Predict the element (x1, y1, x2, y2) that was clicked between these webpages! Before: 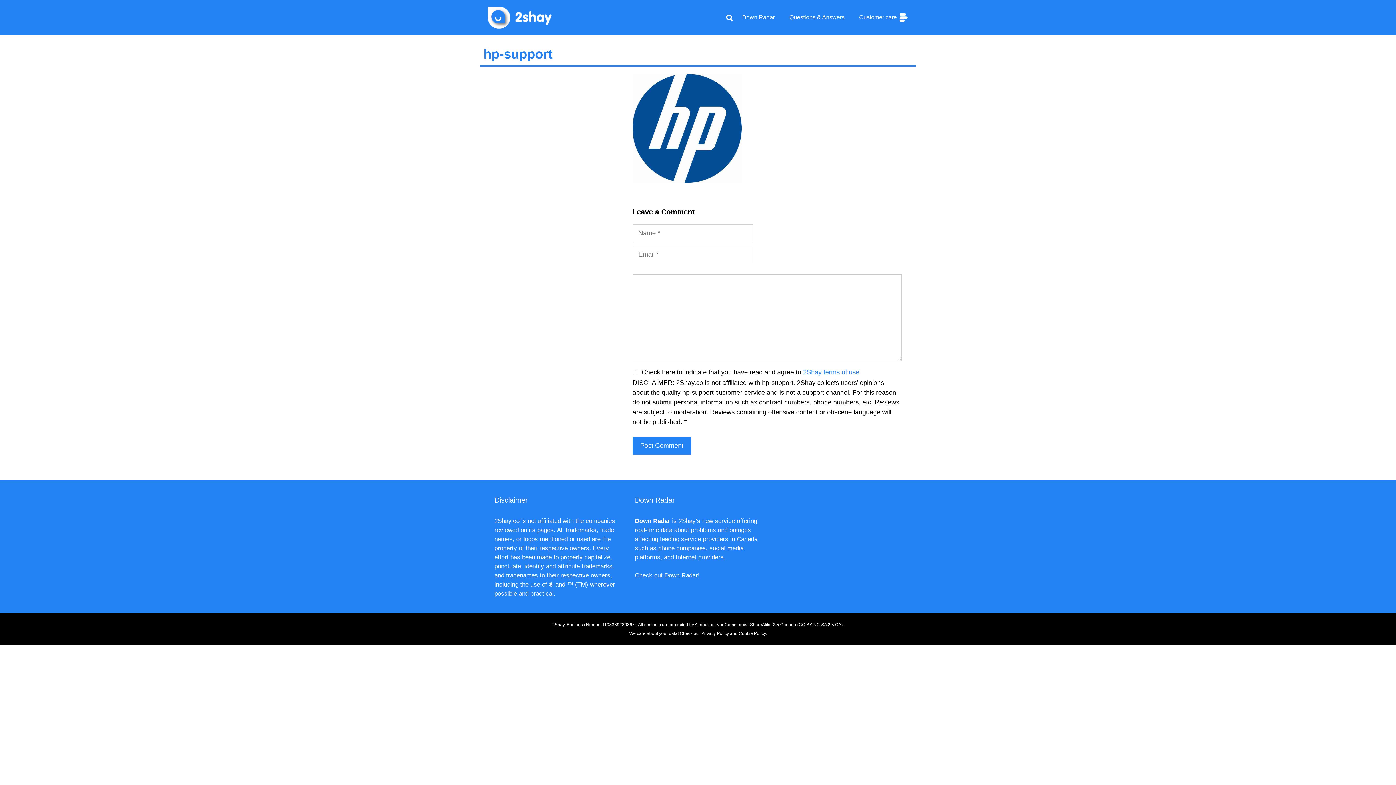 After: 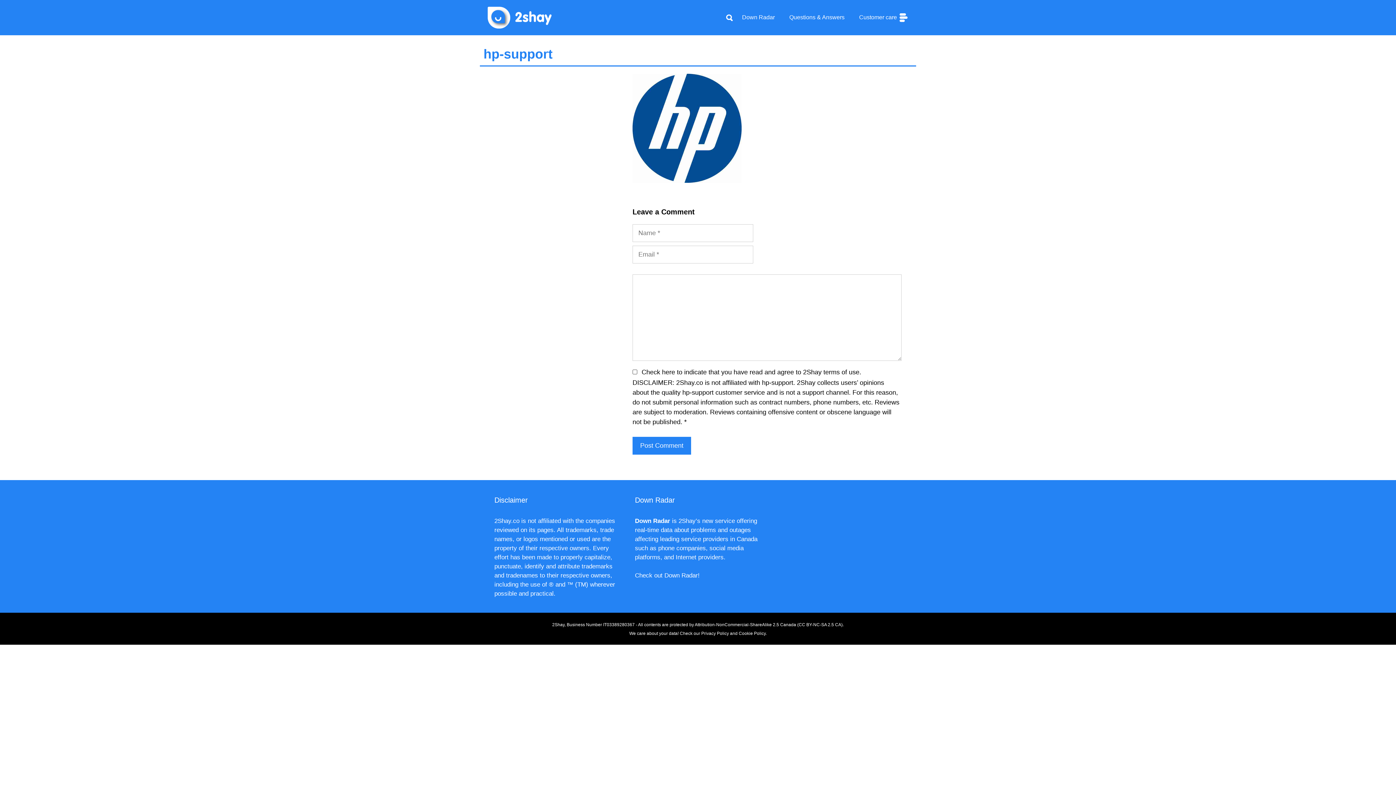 Action: label: 2Shay terms of use bbox: (803, 368, 859, 375)